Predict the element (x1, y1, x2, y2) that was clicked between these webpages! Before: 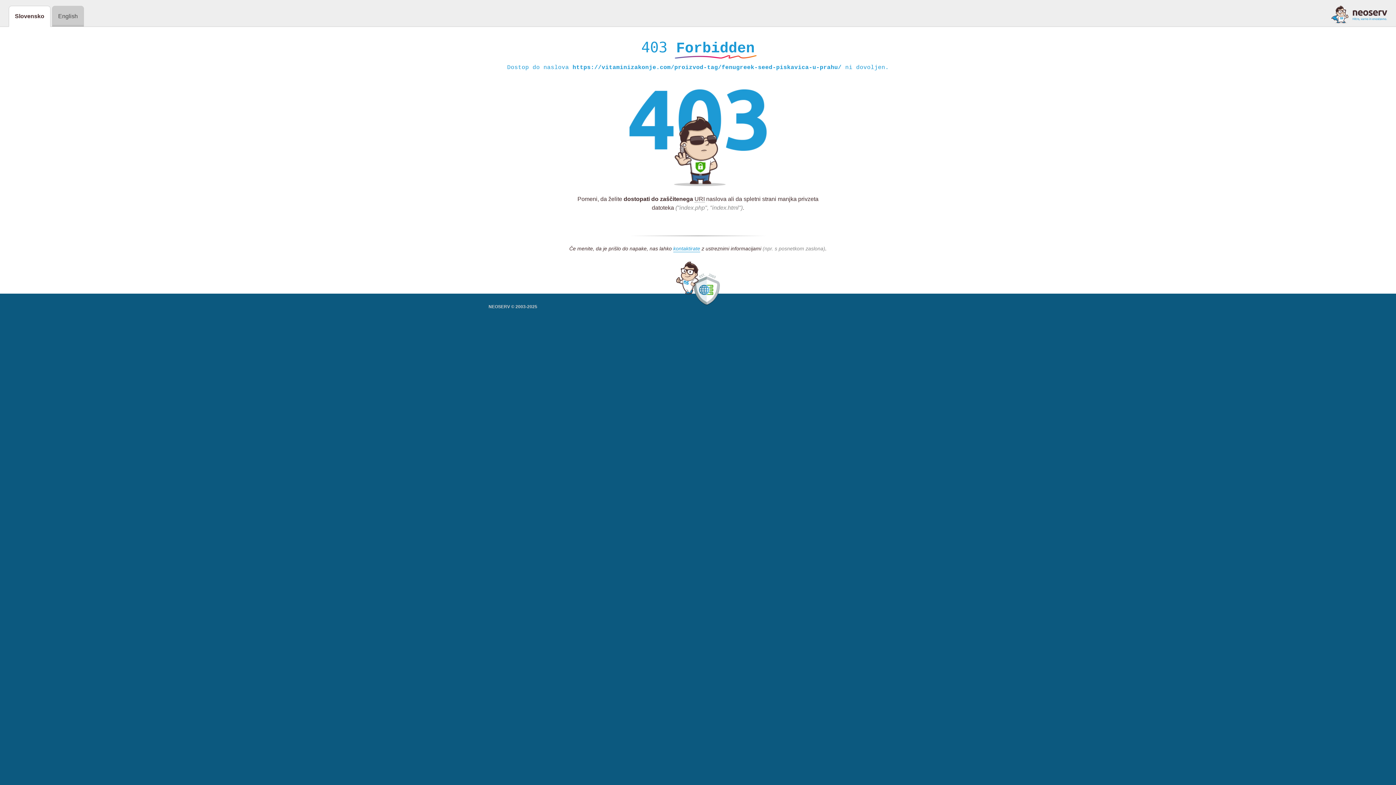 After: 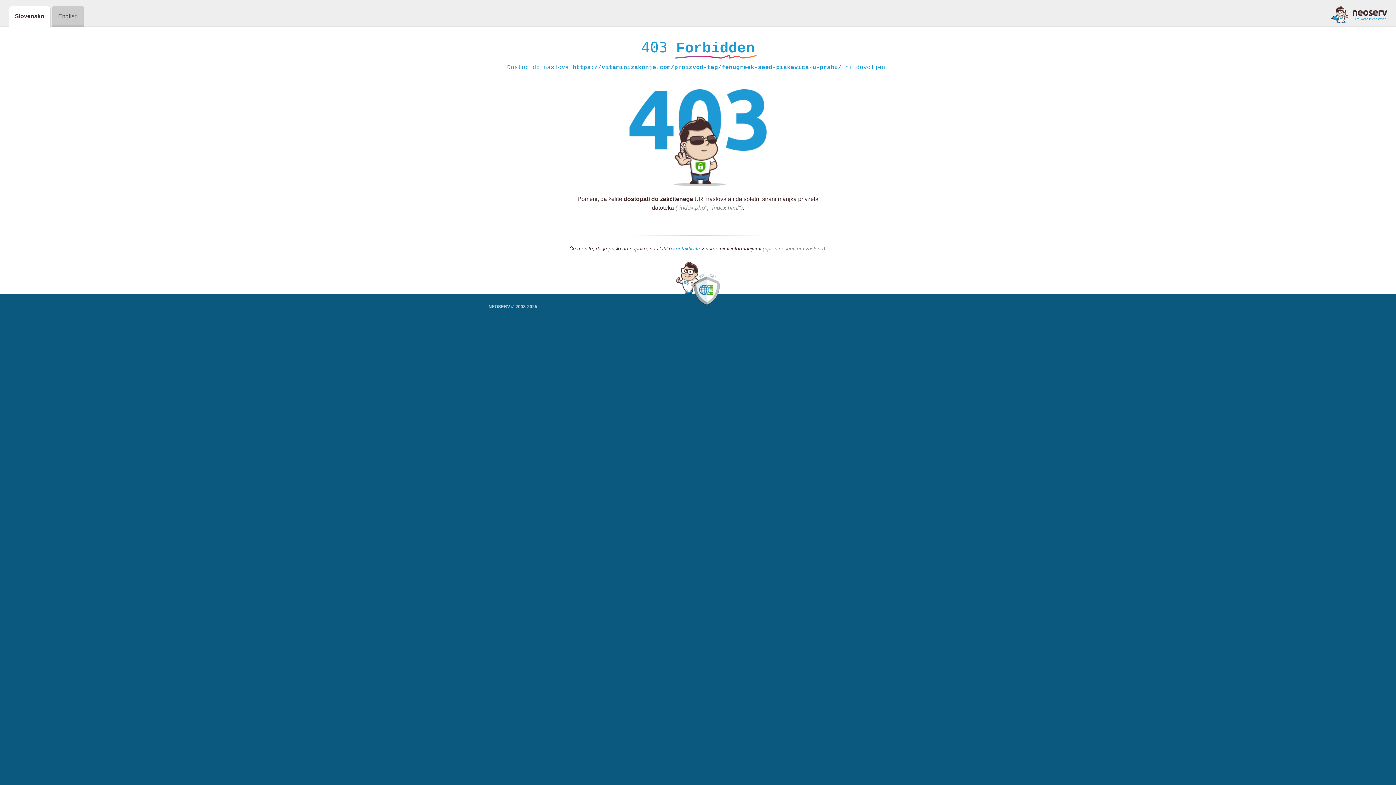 Action: bbox: (1331, 5, 1387, 23)